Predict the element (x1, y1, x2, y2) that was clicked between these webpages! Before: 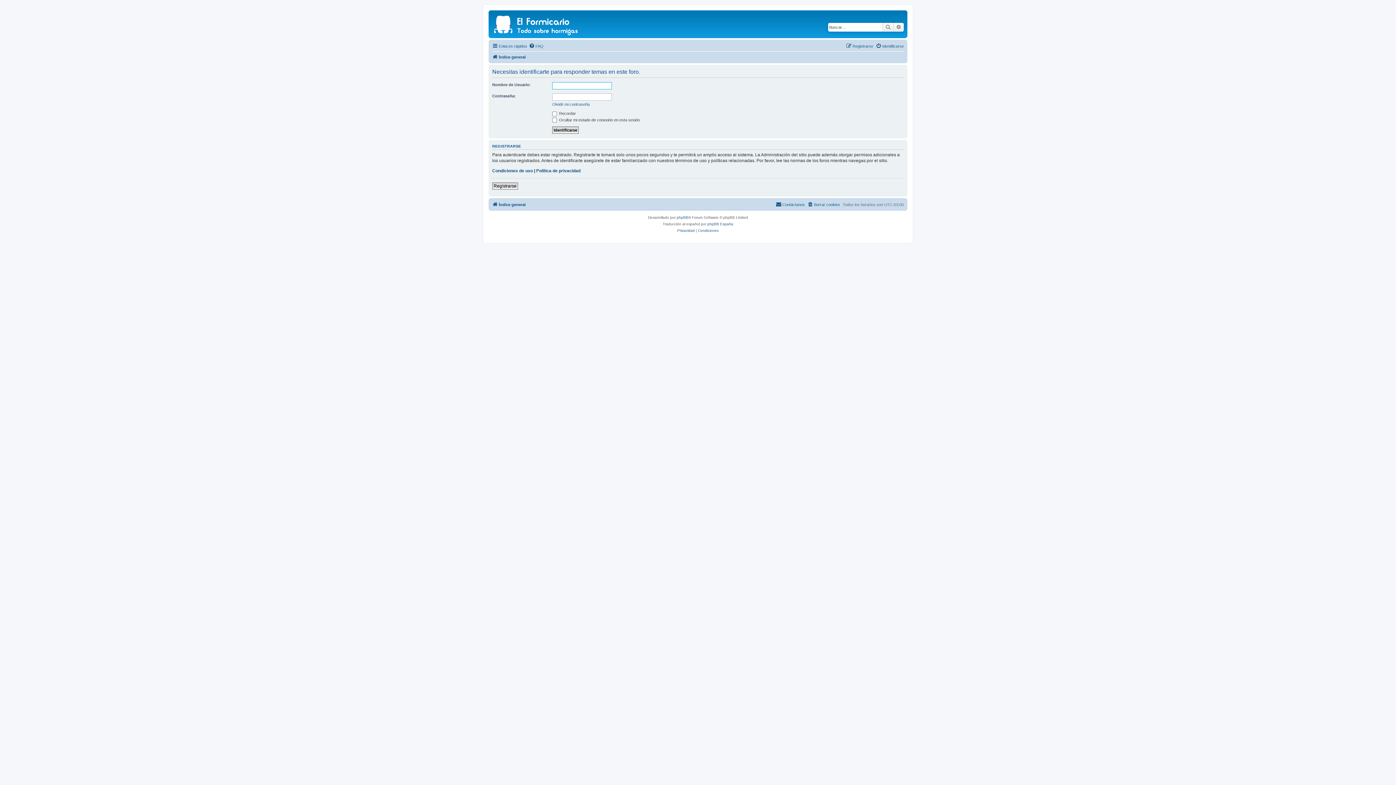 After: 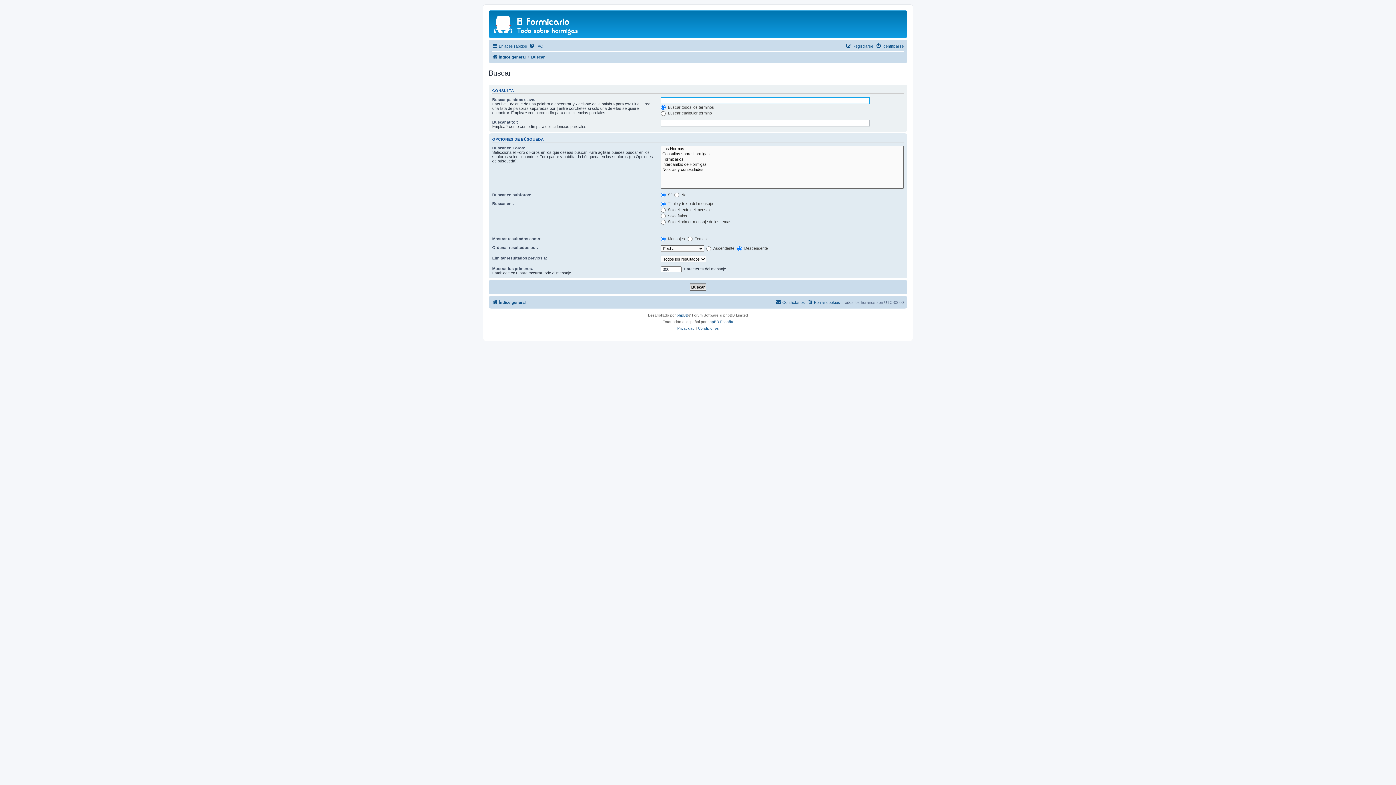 Action: label: Búsqueda avanzada bbox: (893, 22, 904, 31)